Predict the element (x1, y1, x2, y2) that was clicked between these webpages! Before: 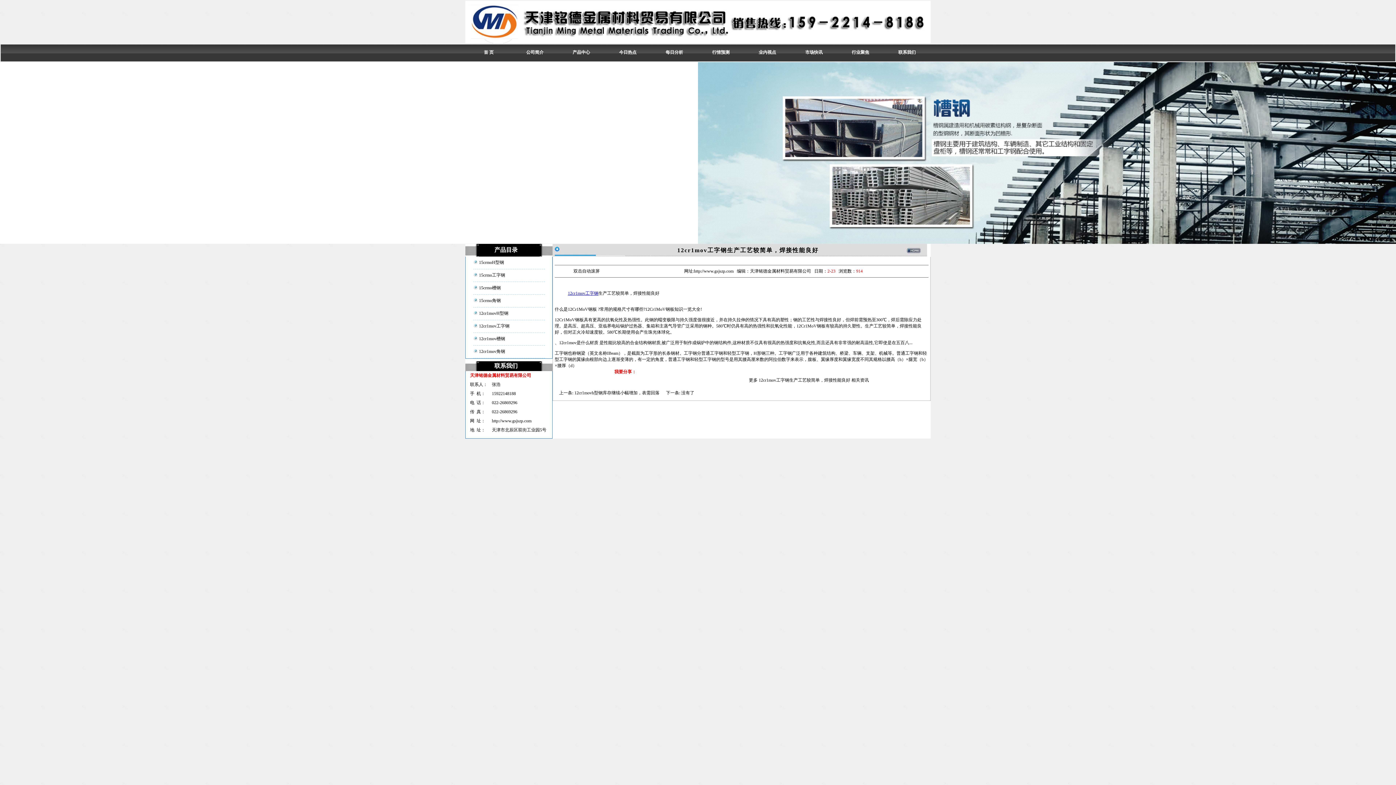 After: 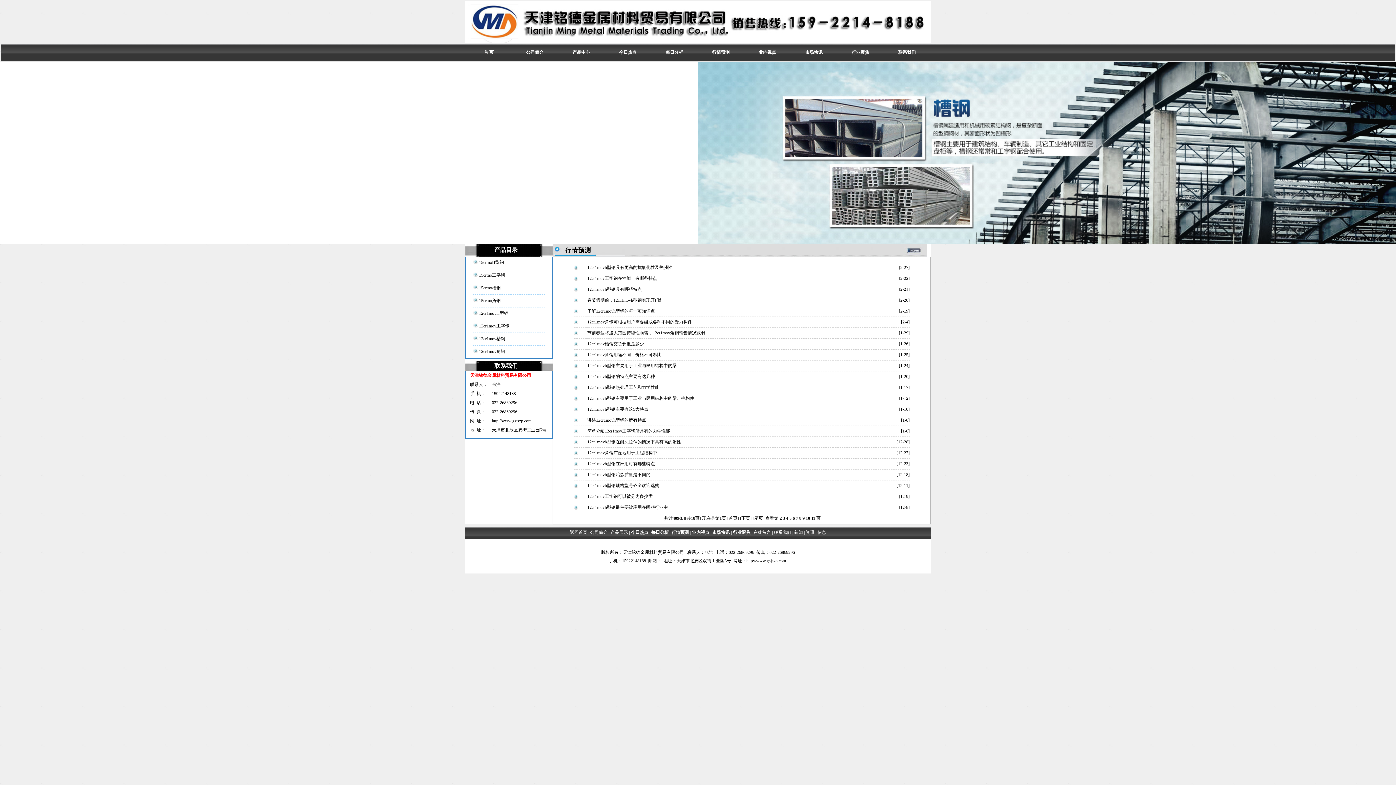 Action: label: 行情预测 bbox: (712, 49, 729, 54)